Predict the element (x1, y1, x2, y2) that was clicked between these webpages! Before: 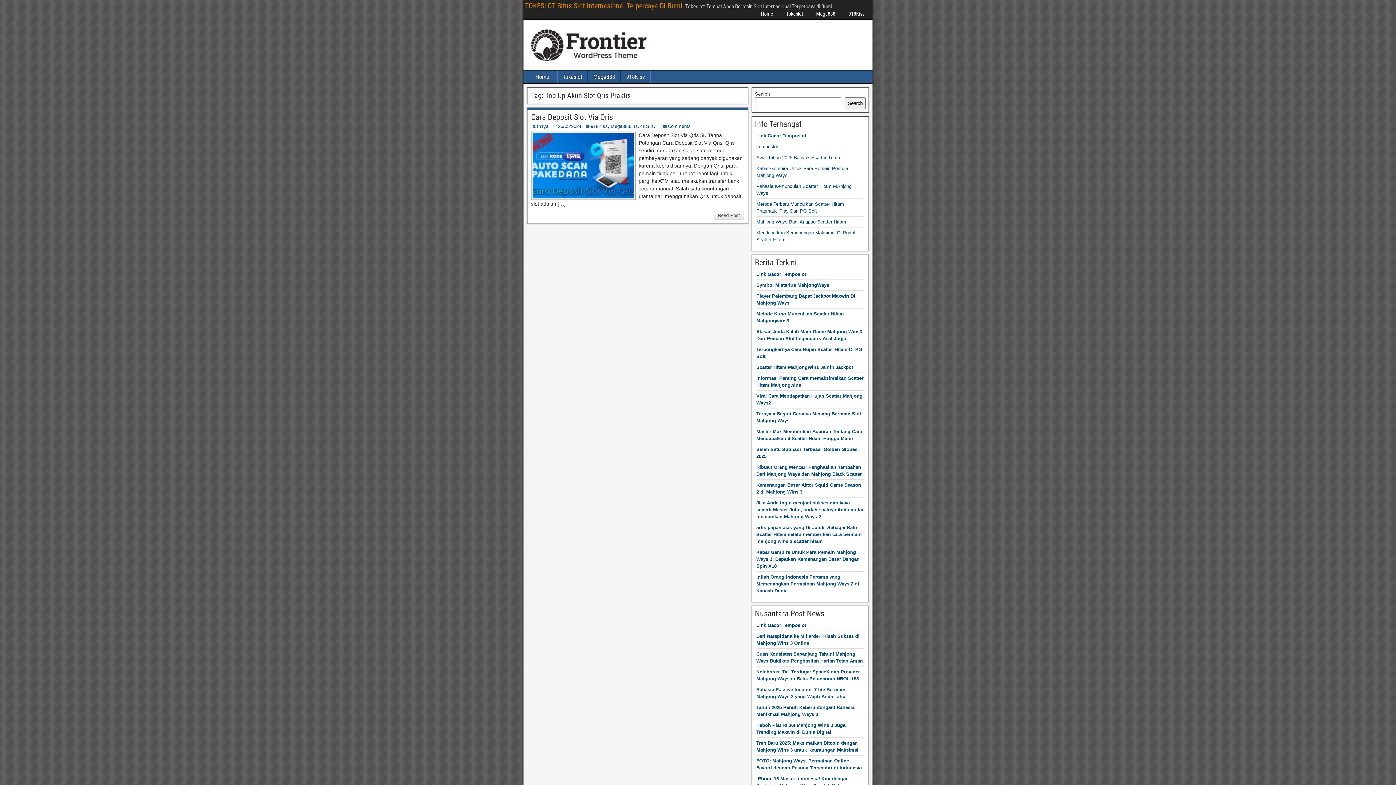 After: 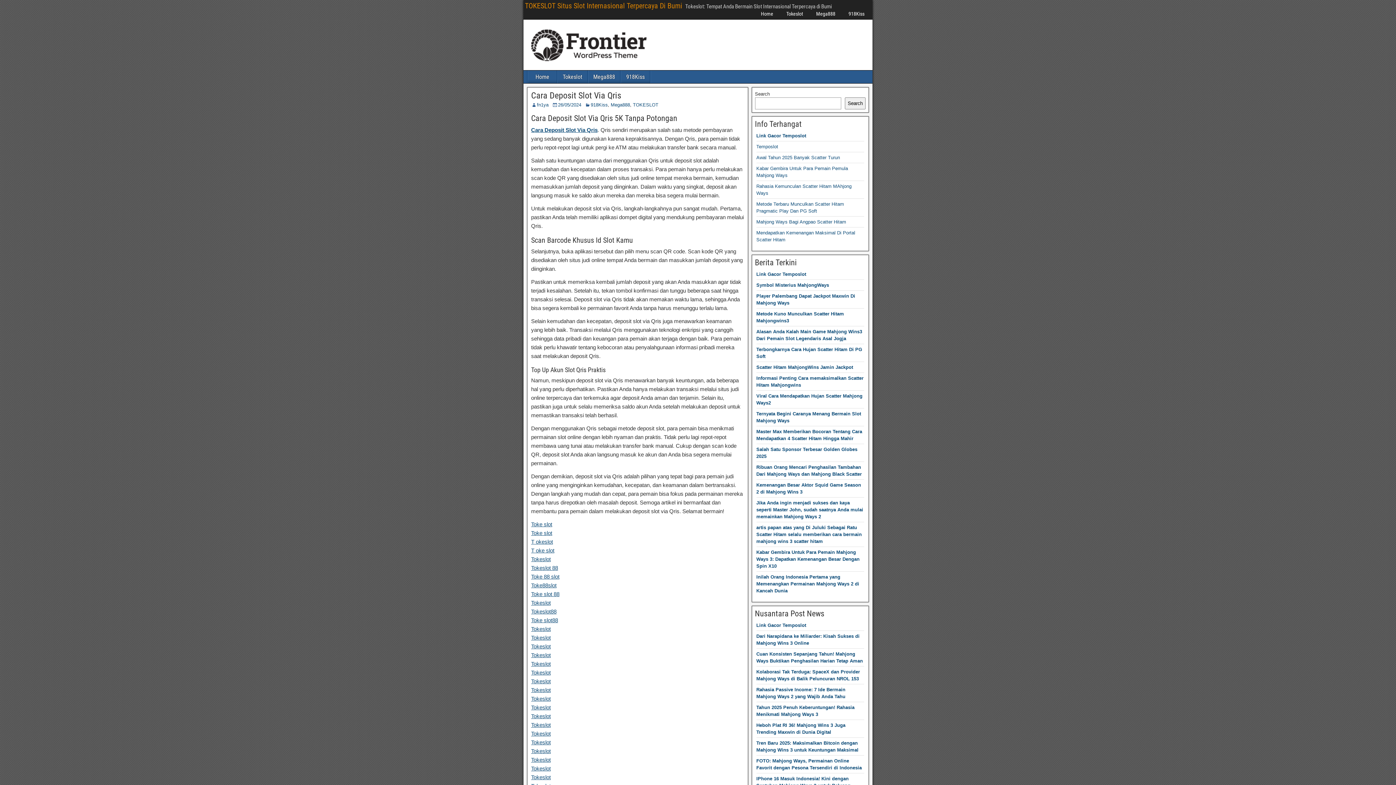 Action: bbox: (531, 112, 613, 121) label: Cara Deposit Slot Via Qris